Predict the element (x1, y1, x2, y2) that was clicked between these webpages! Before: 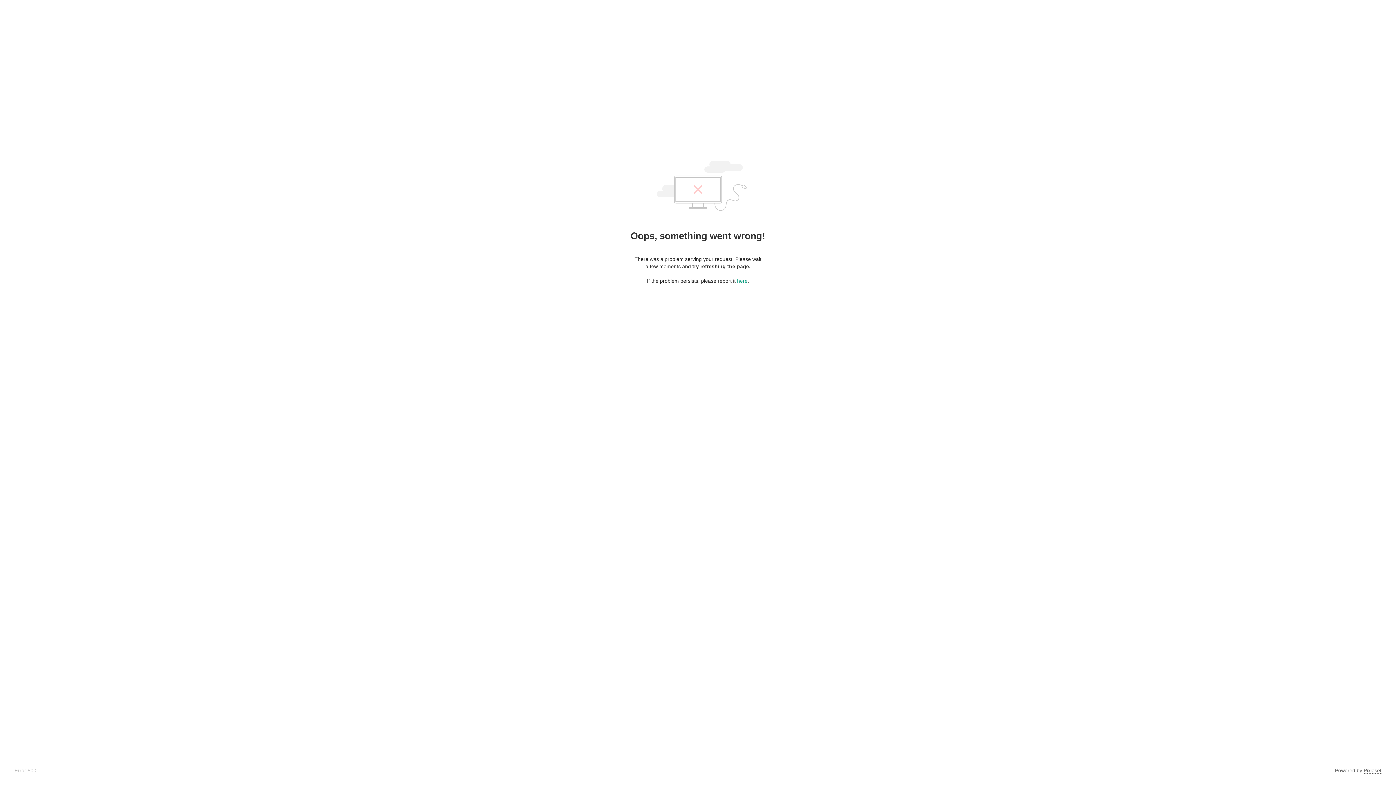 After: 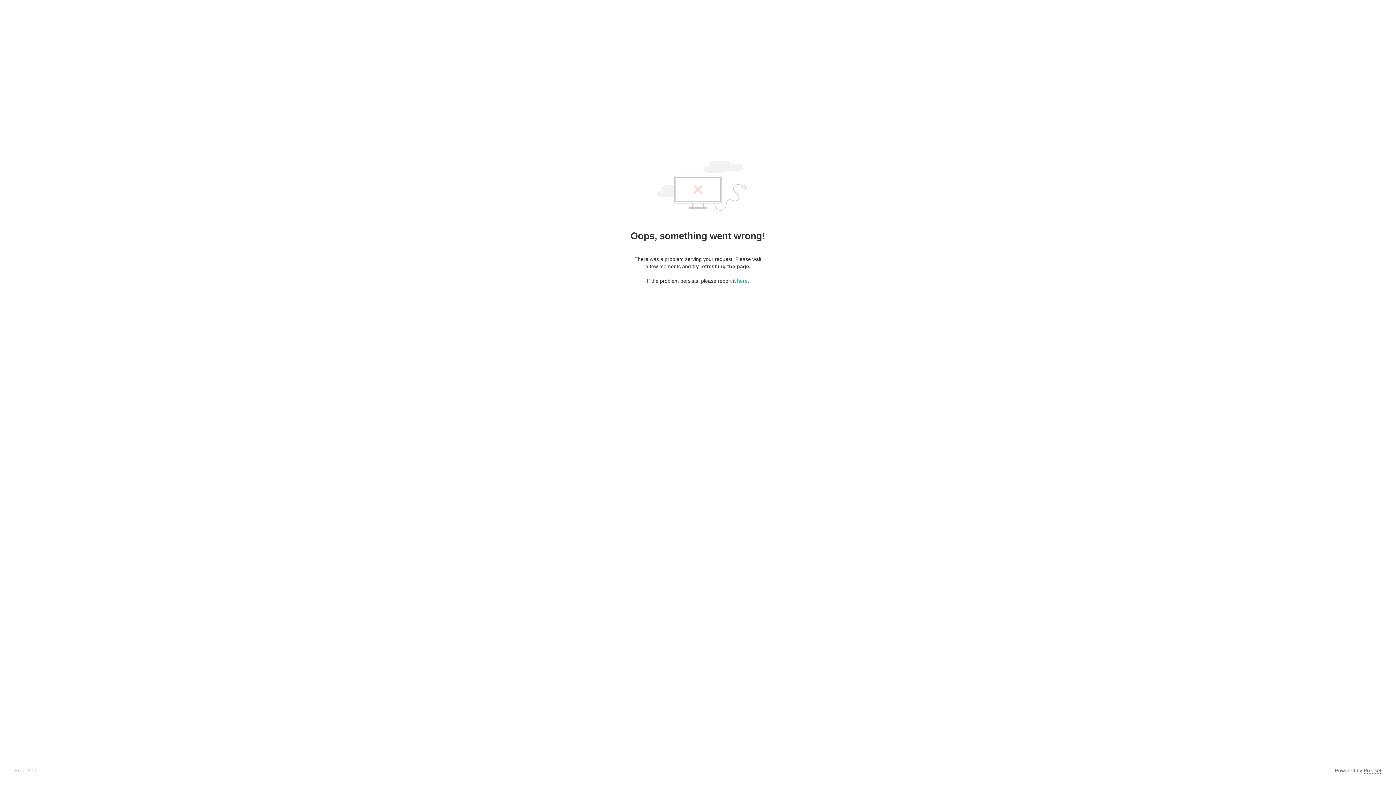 Action: bbox: (1364, 768, 1381, 774) label: Pixieset